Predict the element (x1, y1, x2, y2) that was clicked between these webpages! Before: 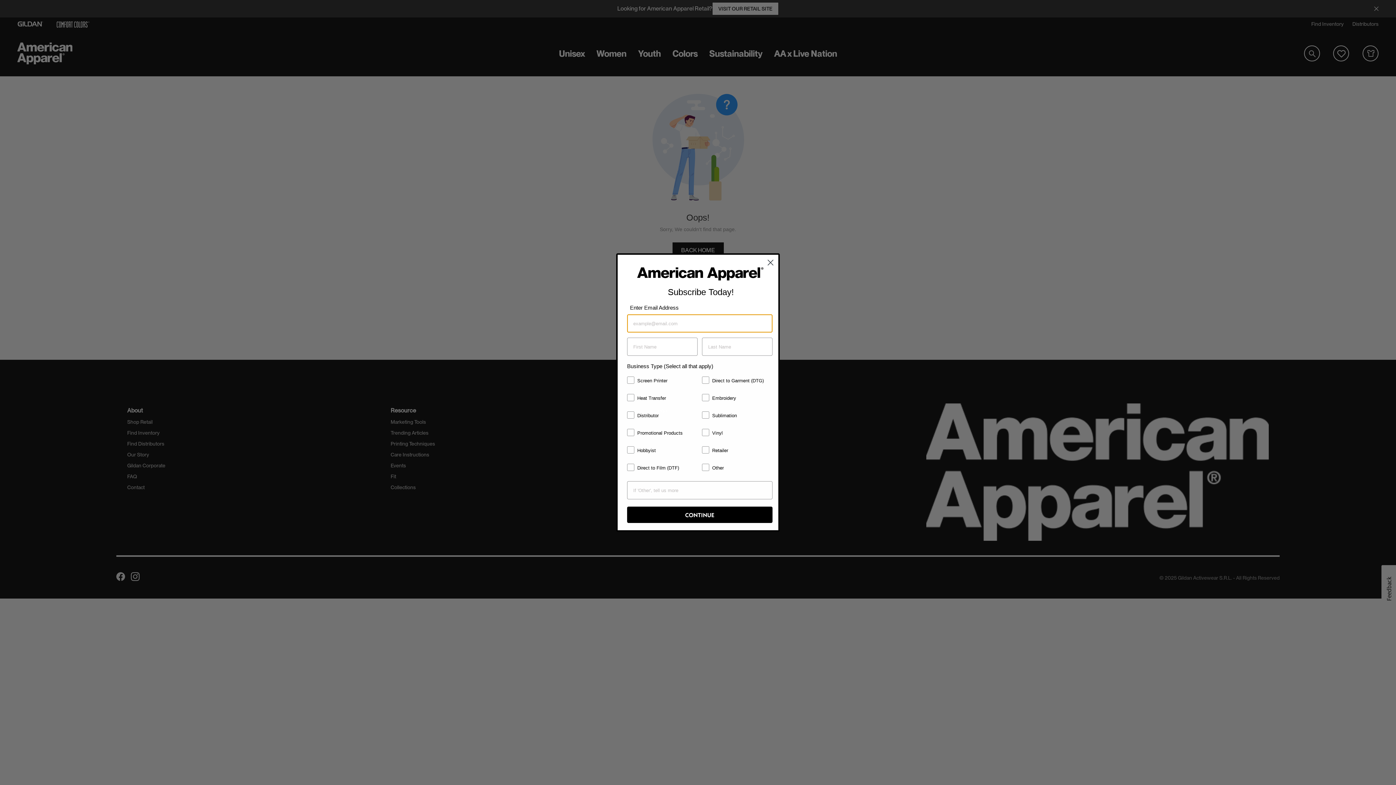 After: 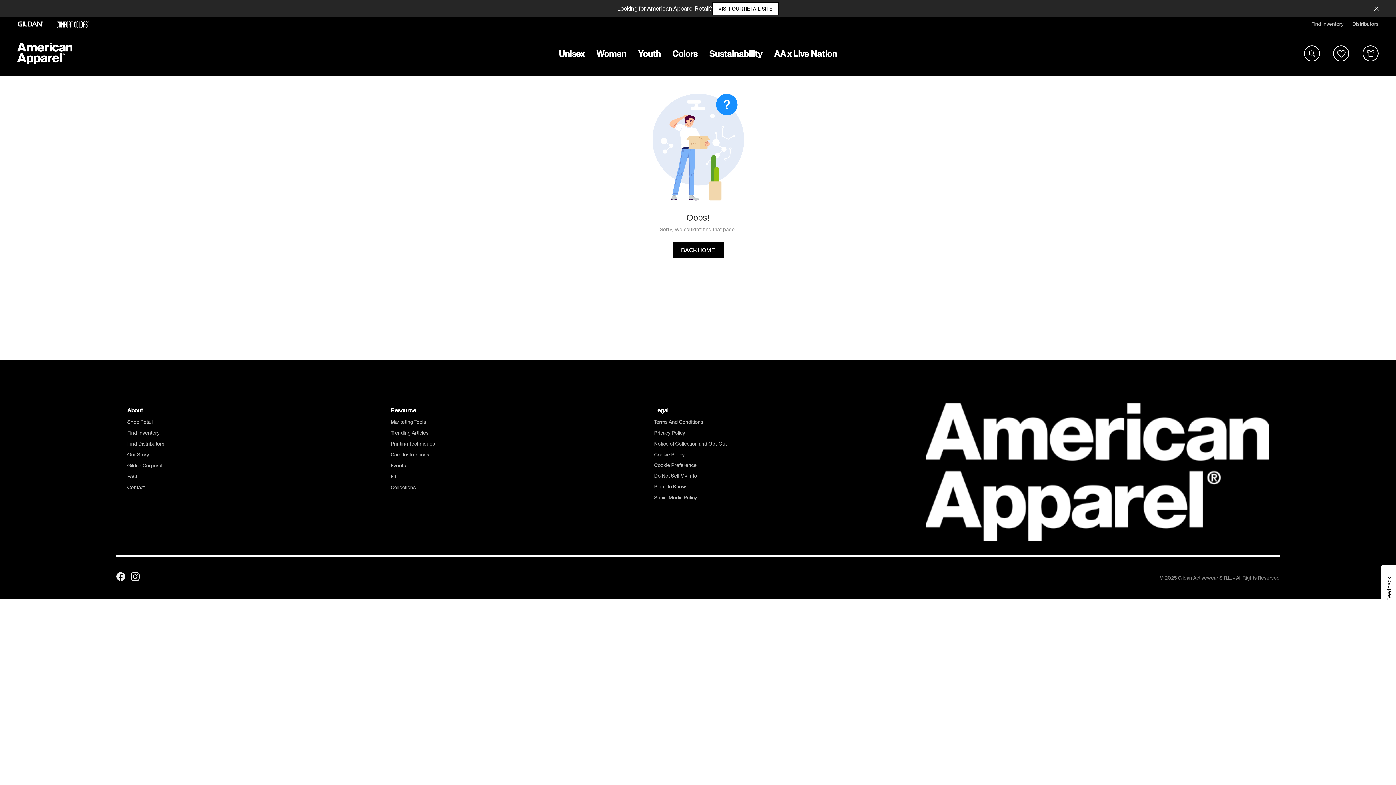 Action: bbox: (764, 256, 777, 268) label: Close dialog